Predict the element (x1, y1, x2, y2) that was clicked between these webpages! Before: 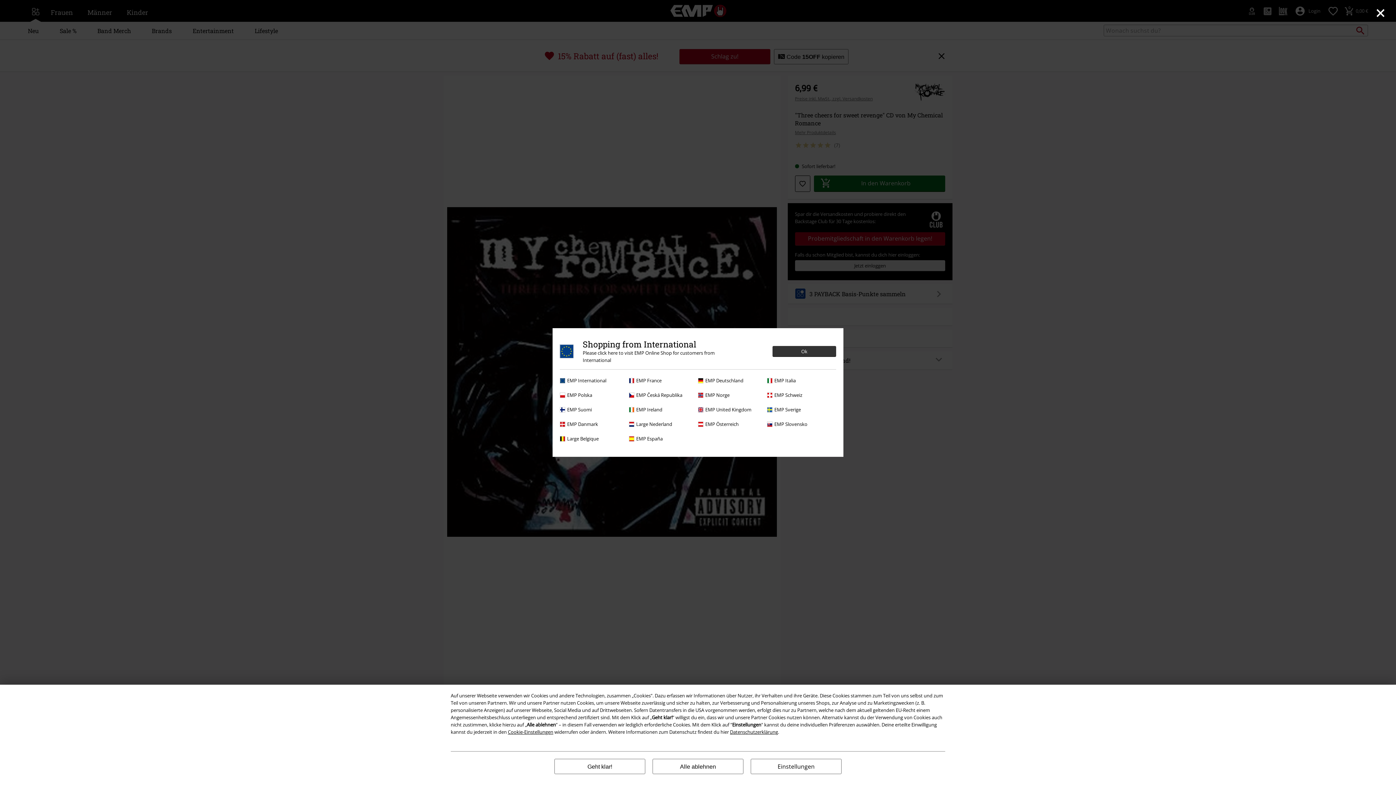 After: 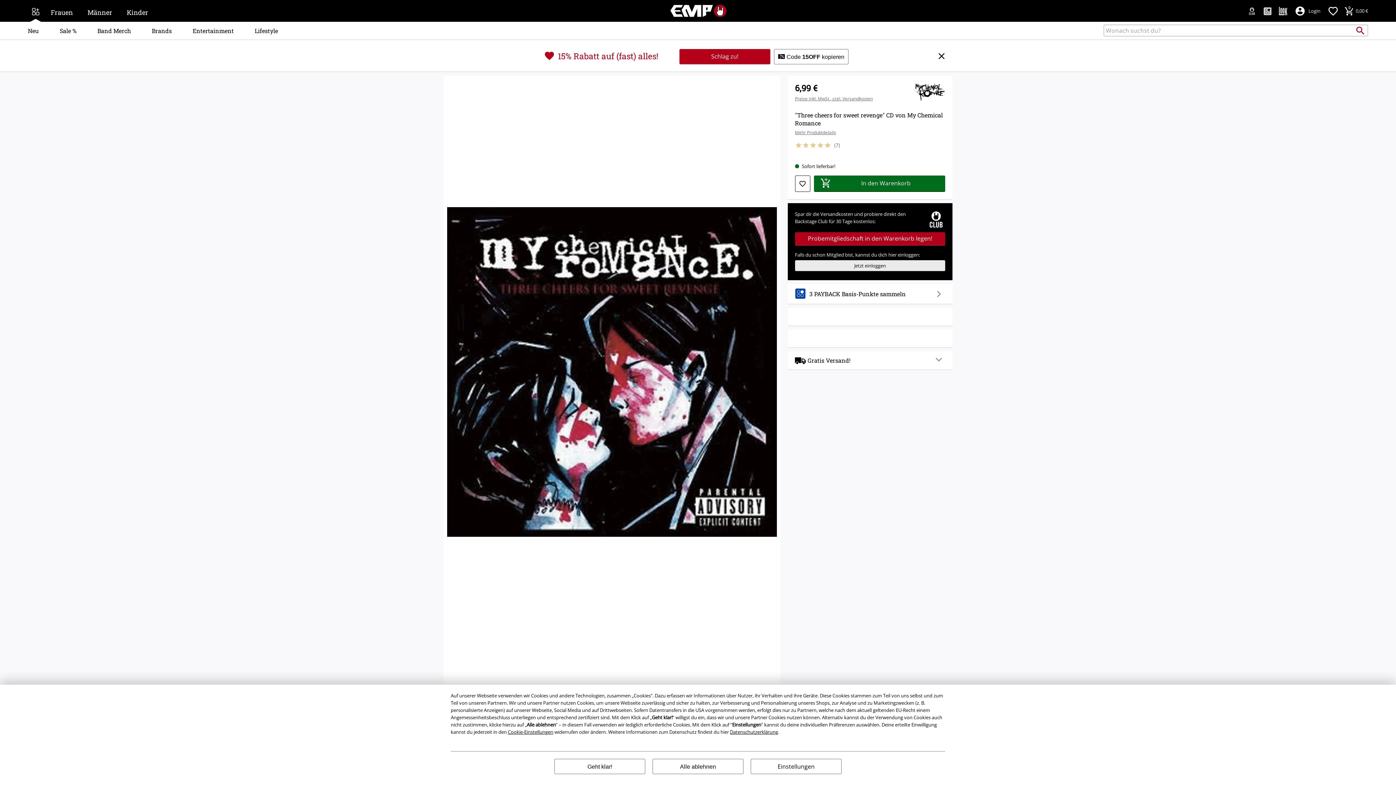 Action: label: × bbox: (1375, 3, 1386, 21)